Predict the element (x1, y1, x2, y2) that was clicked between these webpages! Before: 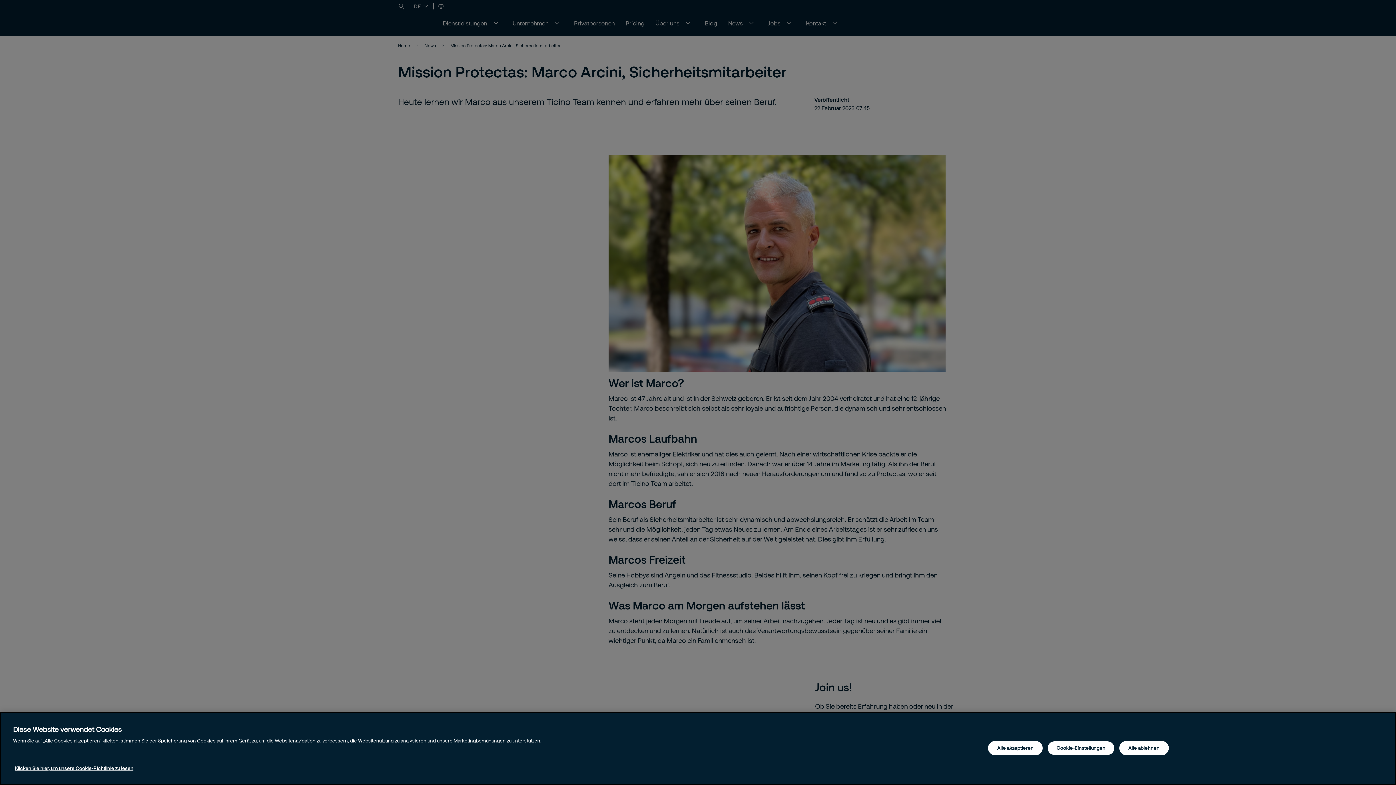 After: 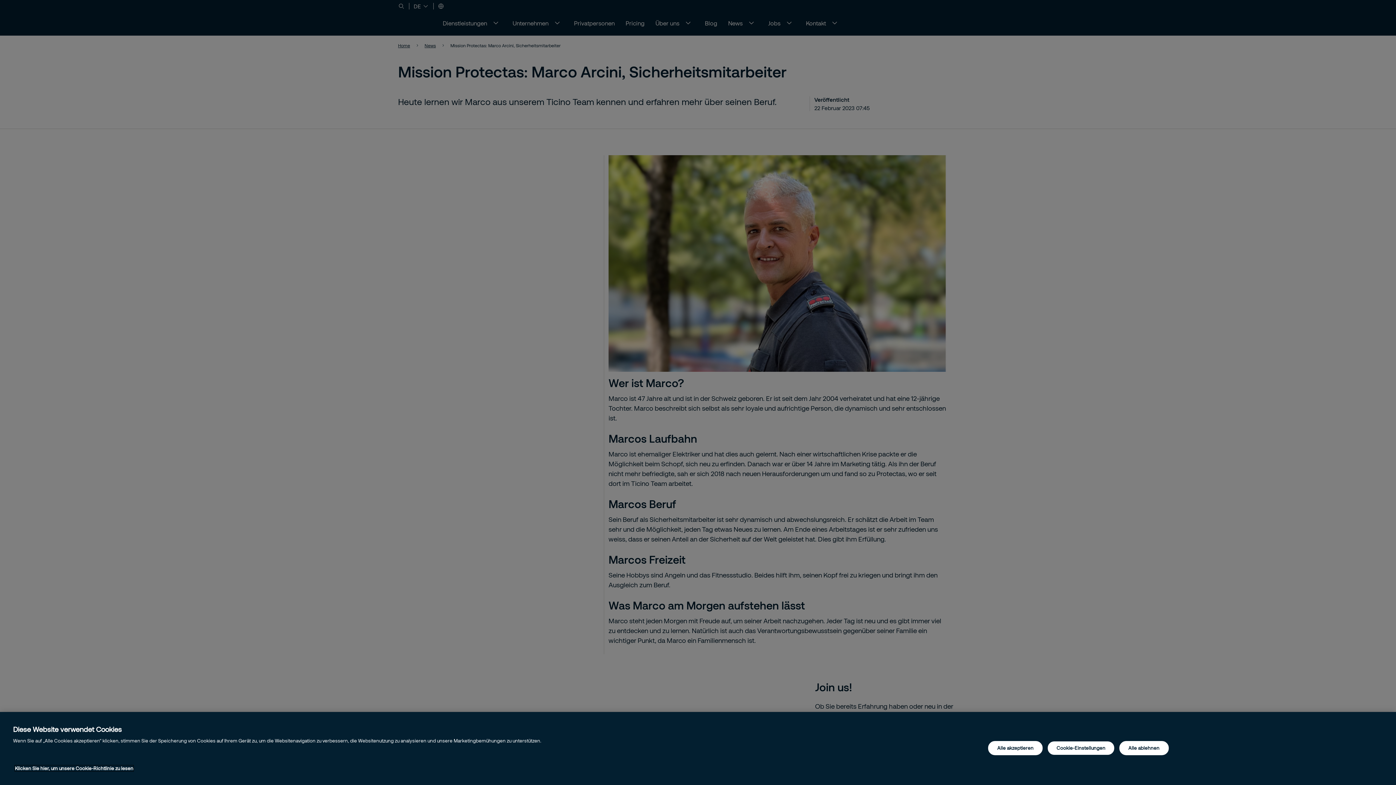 Action: bbox: (14, 765, 133, 771) label: Weitere Informationen zum Datenschutz, wird in neuer registerkarte geöffnet